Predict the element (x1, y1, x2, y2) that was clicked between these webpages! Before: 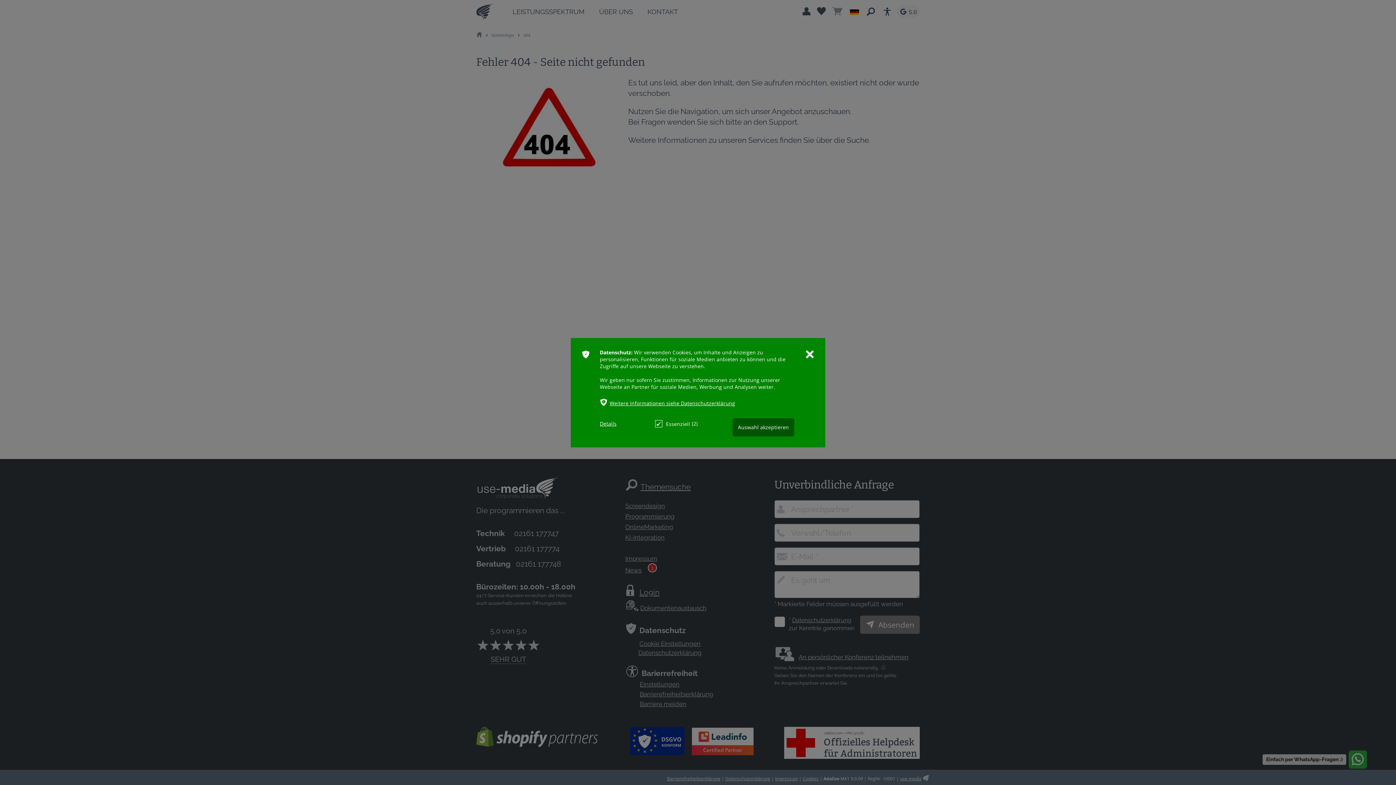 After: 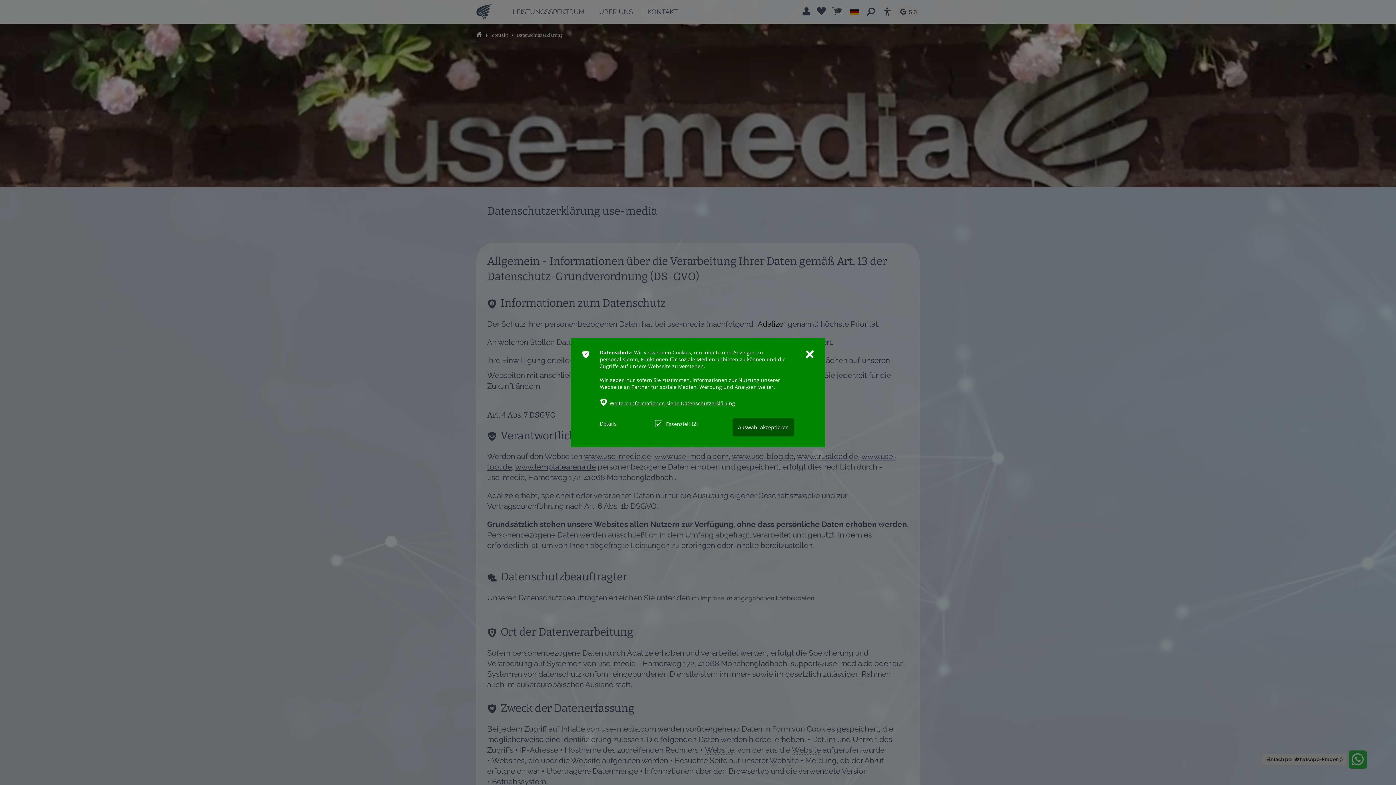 Action: label: Weitere Informationen siehe Datenschutzerklärung bbox: (609, 399, 735, 406)